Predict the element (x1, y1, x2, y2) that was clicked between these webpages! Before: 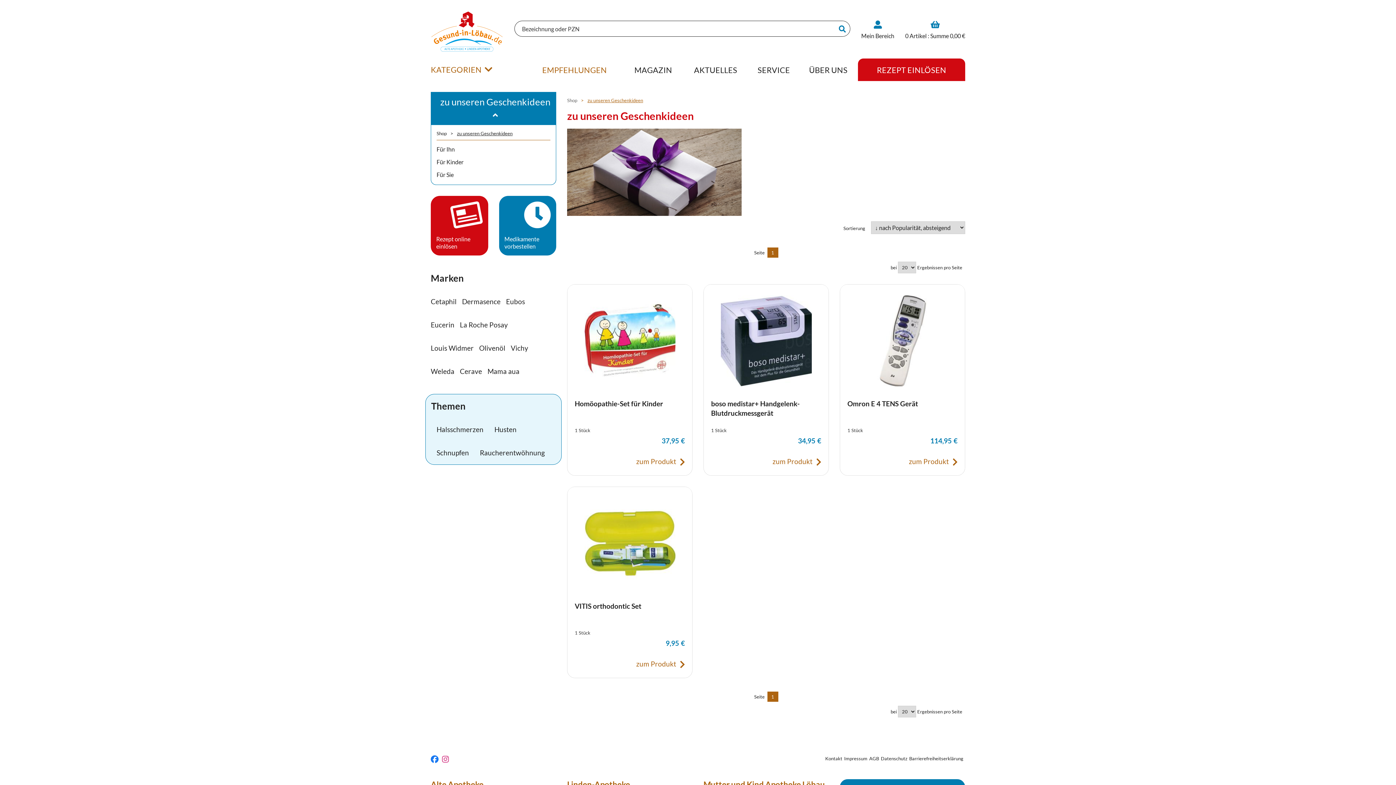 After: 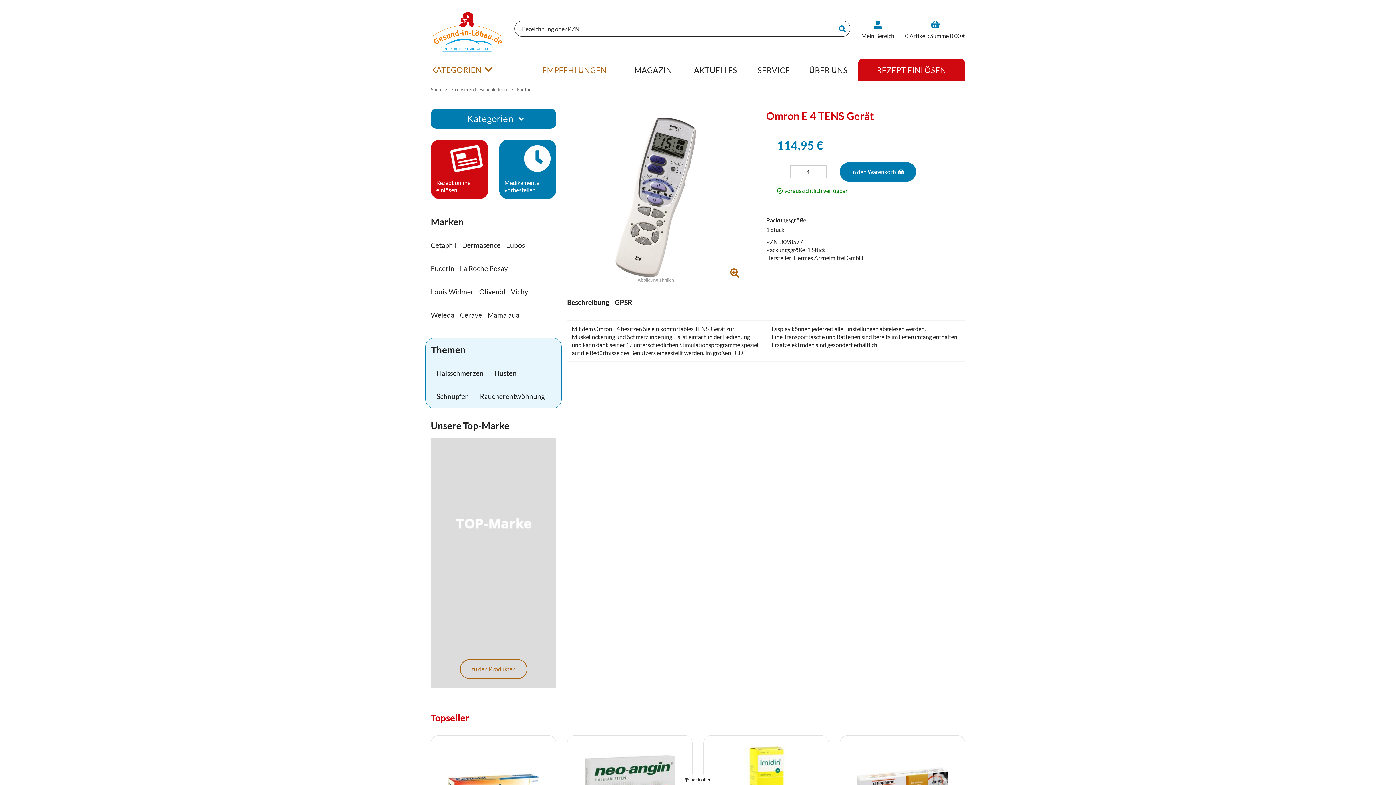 Action: bbox: (840, 284, 965, 476) label: Omron E 4 TENS Gerät
1 Stück
114,95€
zum Produkt